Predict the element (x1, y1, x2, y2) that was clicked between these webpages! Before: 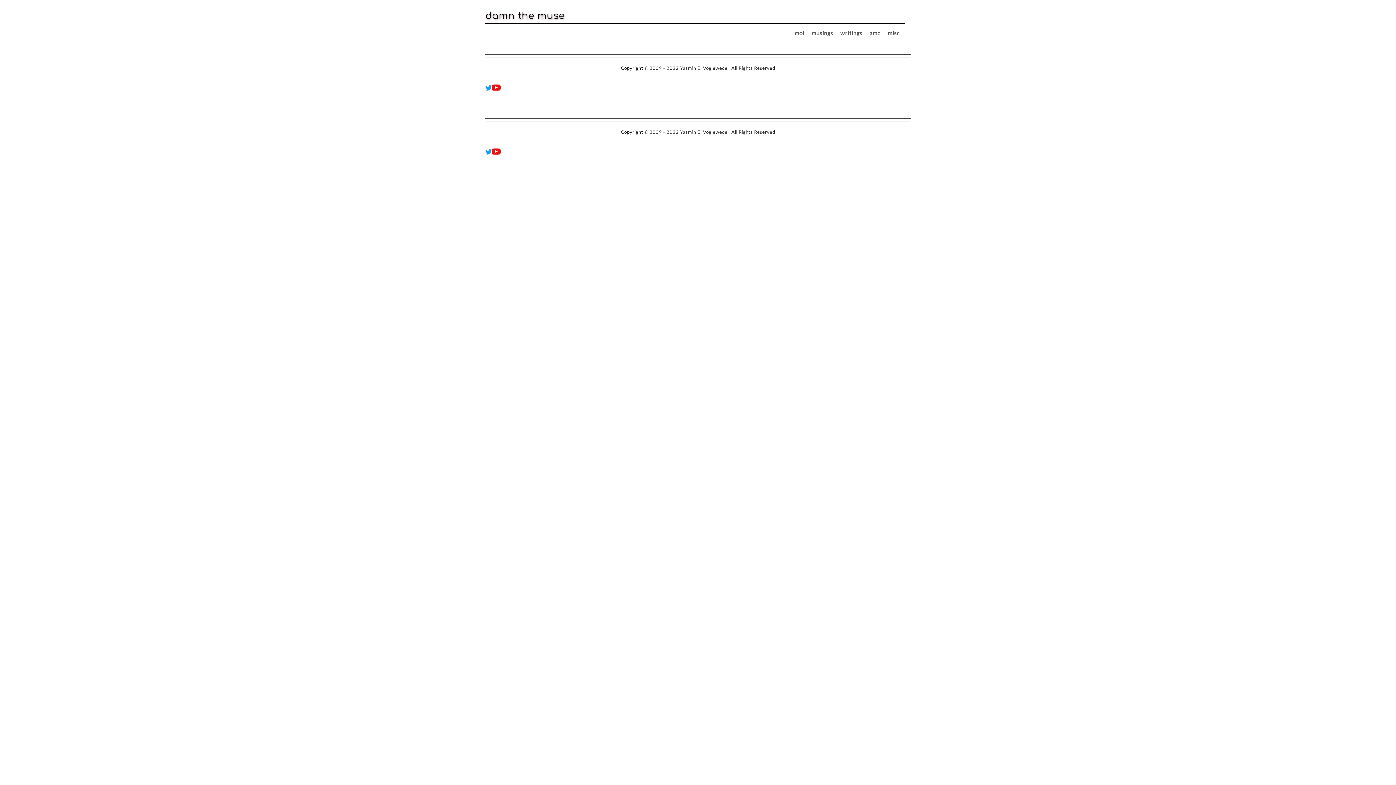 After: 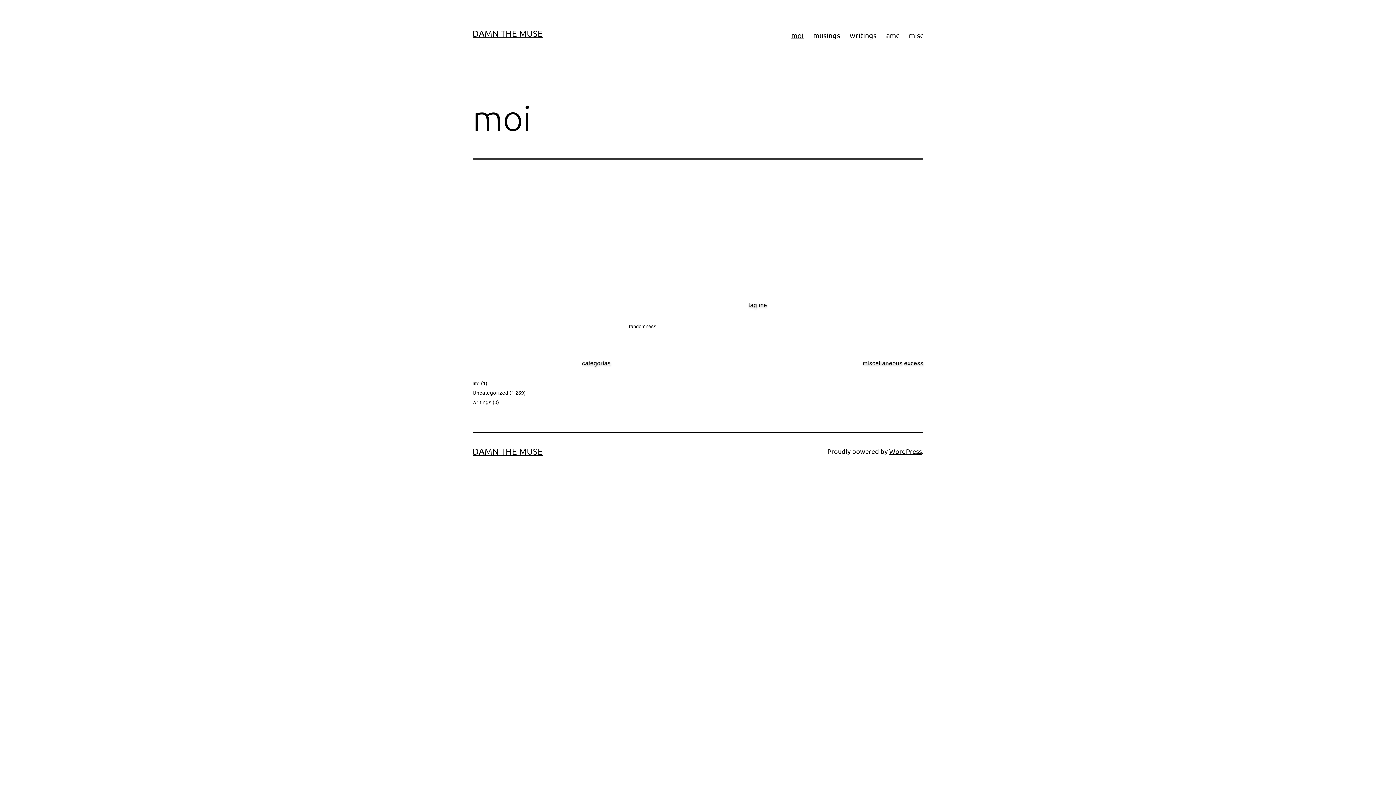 Action: bbox: (792, 29, 806, 37) label: moi